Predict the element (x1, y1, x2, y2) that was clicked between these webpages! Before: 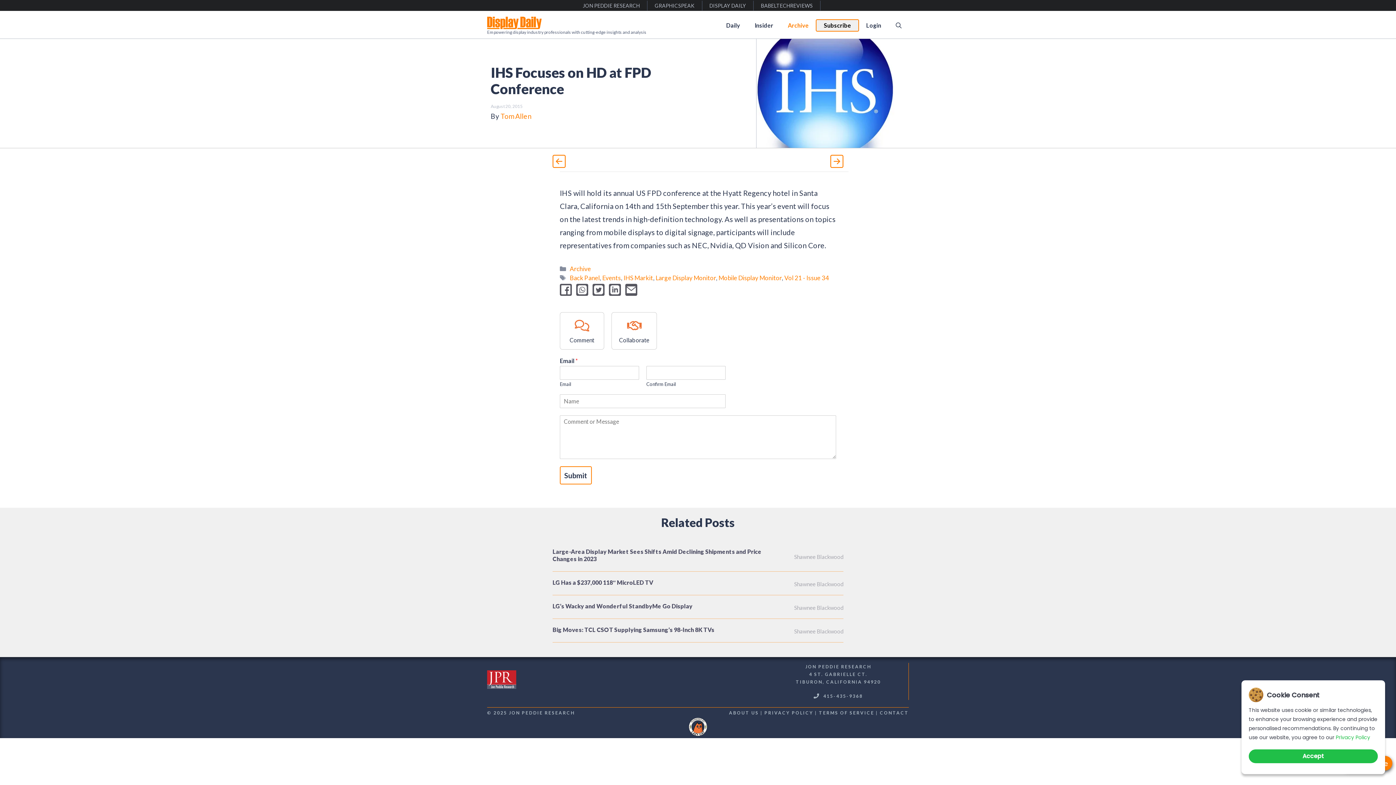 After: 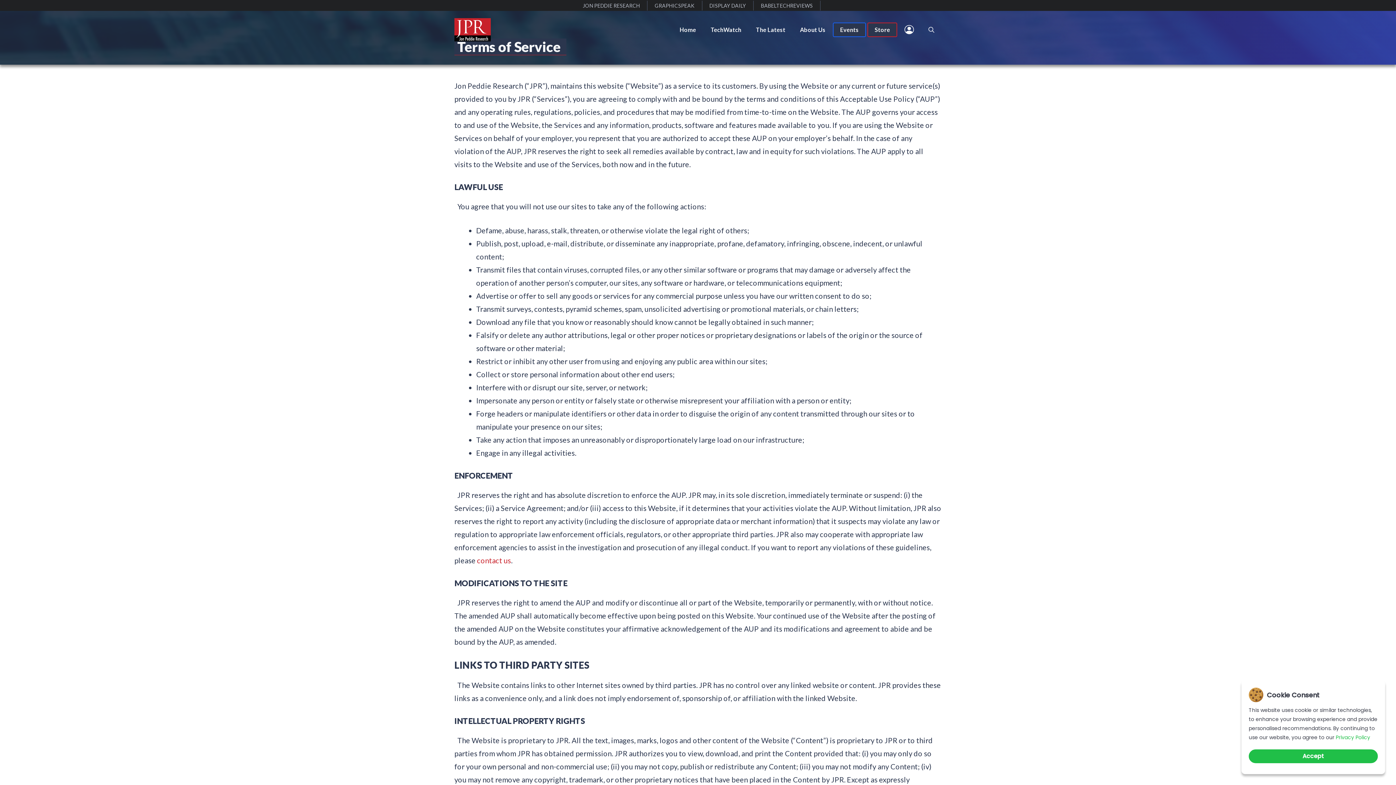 Action: label: TERMS OF SERVICE bbox: (819, 710, 874, 715)